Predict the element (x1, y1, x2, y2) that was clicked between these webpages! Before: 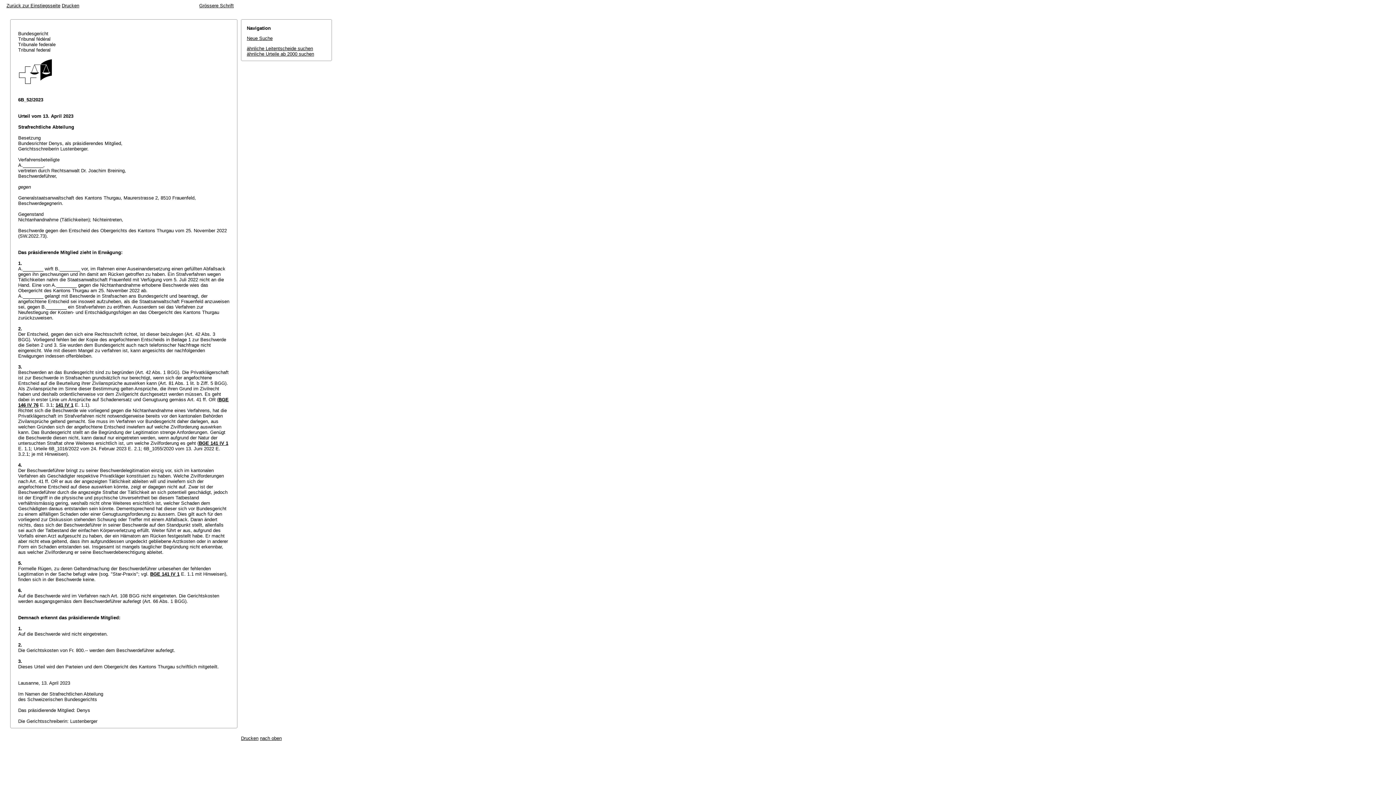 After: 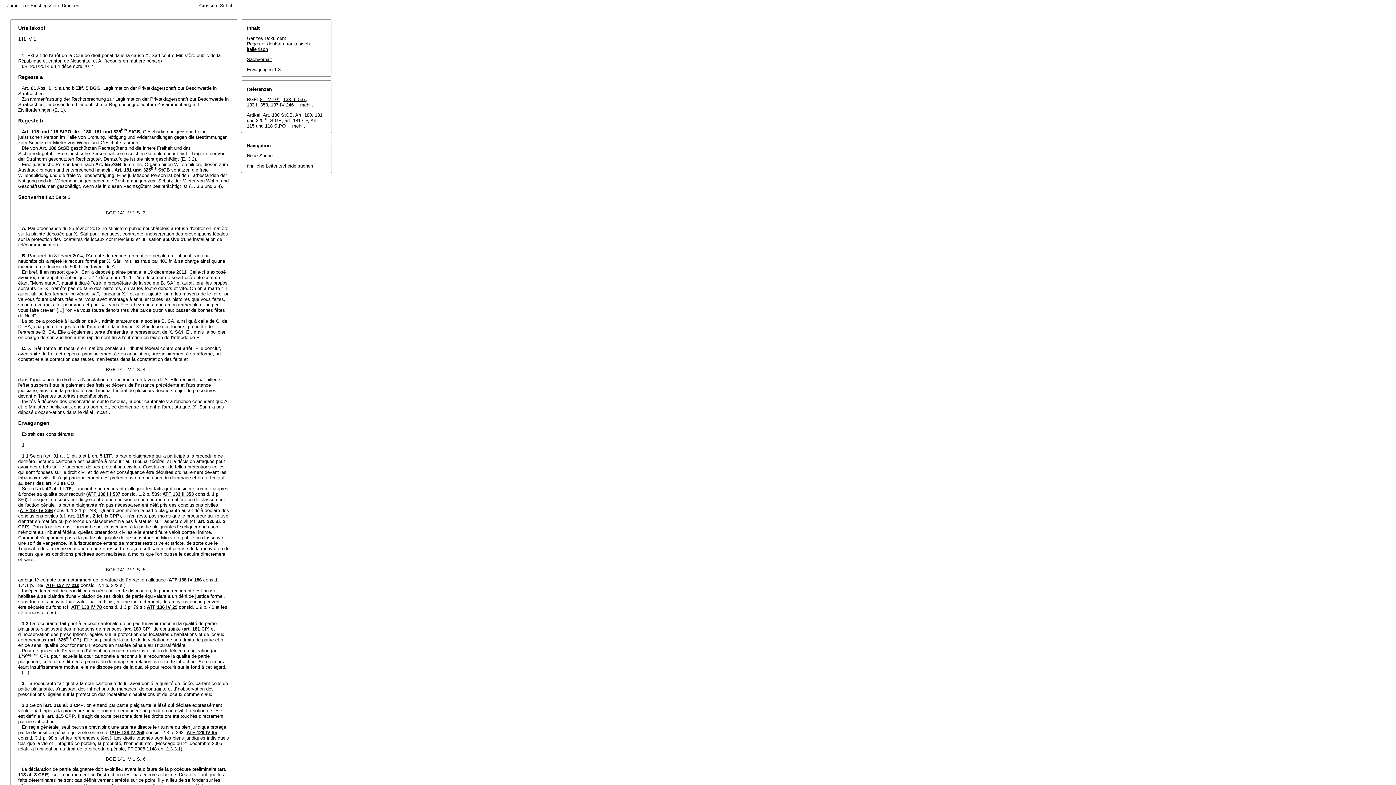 Action: label: BGE 141 IV 1 bbox: (150, 571, 179, 577)